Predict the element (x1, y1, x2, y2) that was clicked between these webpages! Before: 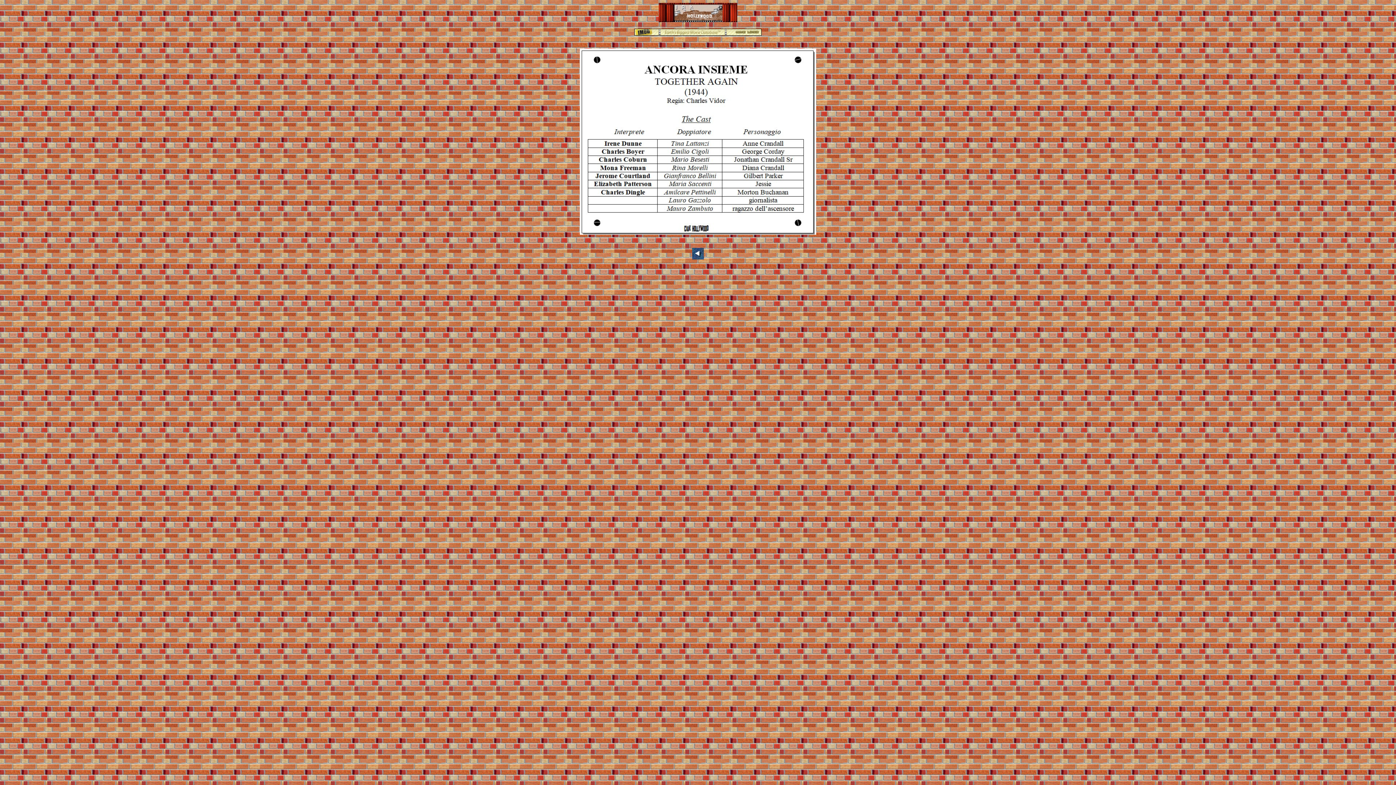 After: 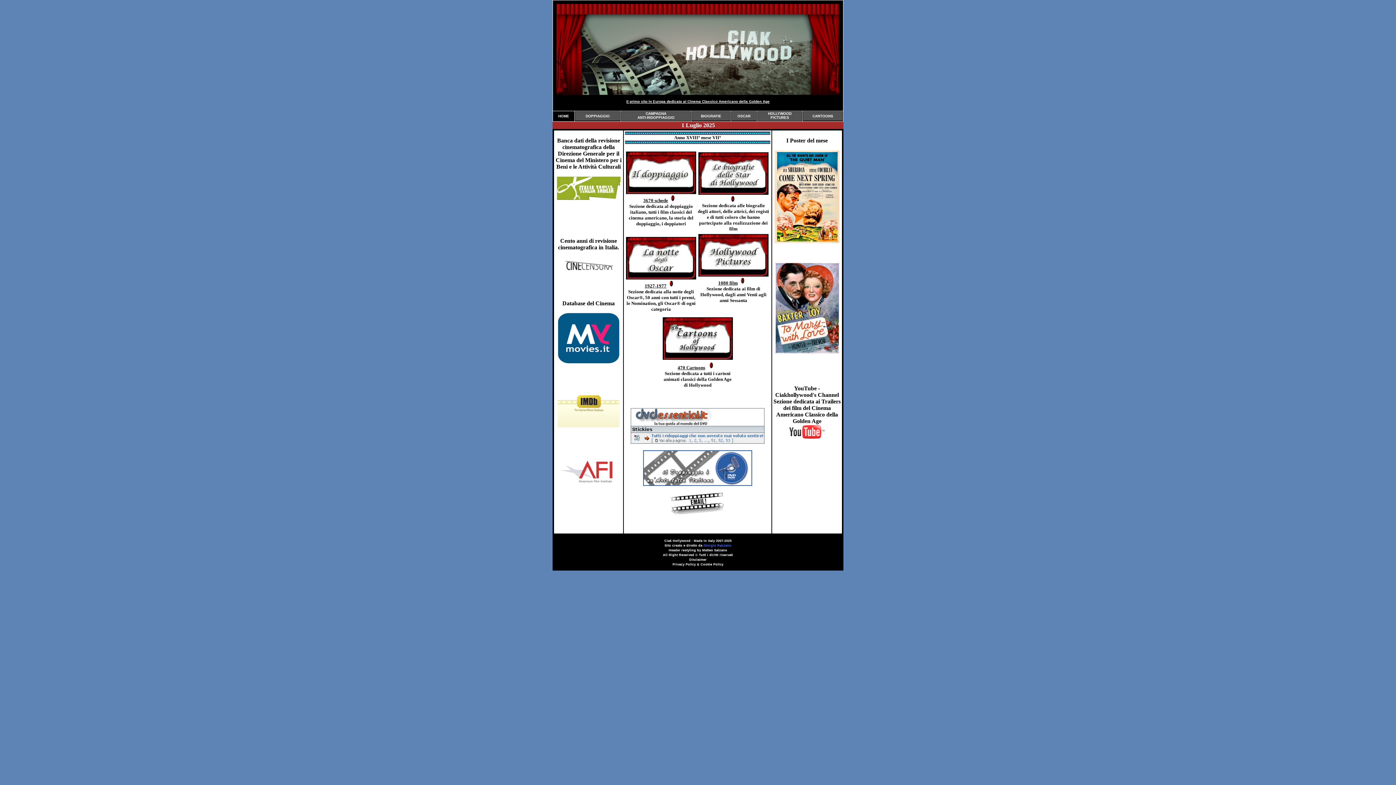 Action: bbox: (658, 17, 737, 23)